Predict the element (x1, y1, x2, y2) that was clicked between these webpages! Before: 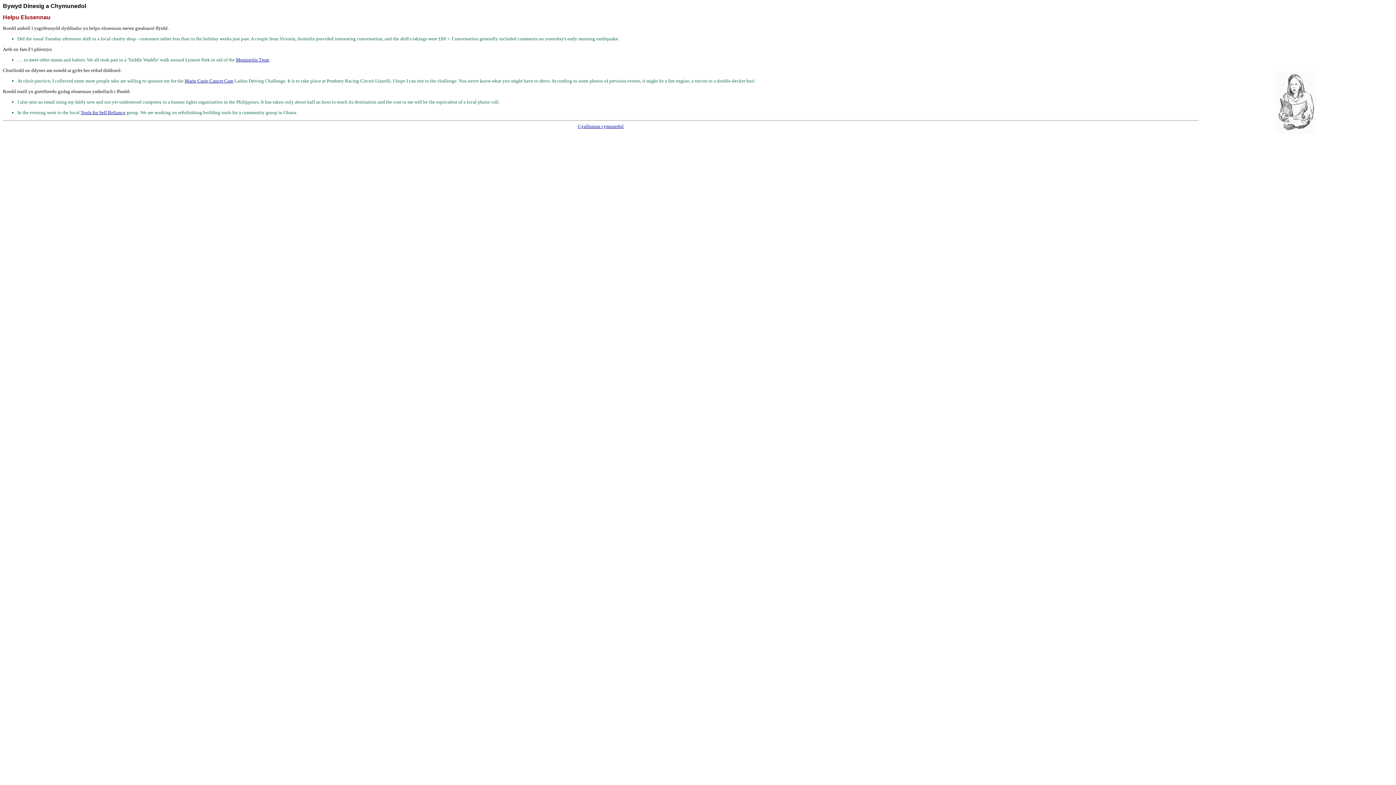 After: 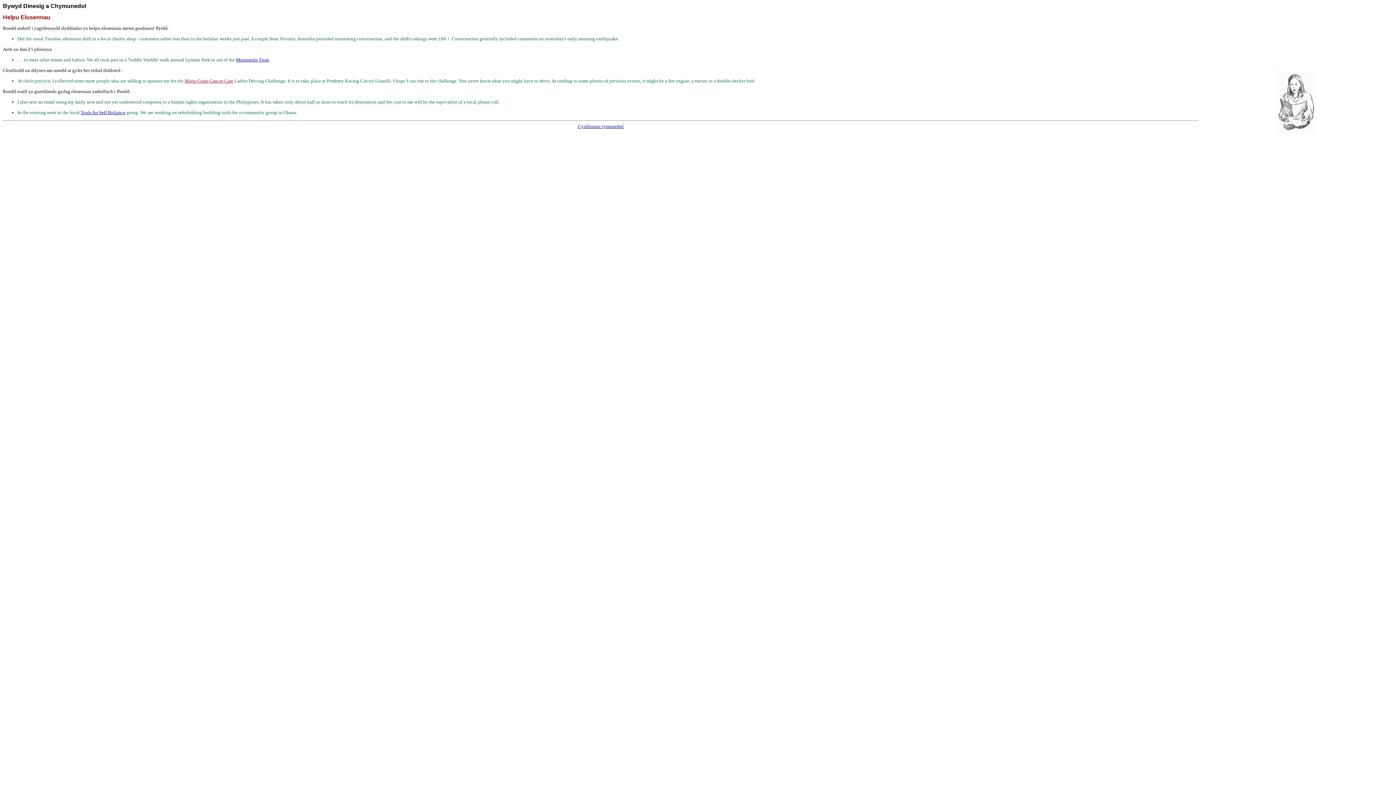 Action: bbox: (184, 78, 233, 83) label: Marie Curie Cancer Care